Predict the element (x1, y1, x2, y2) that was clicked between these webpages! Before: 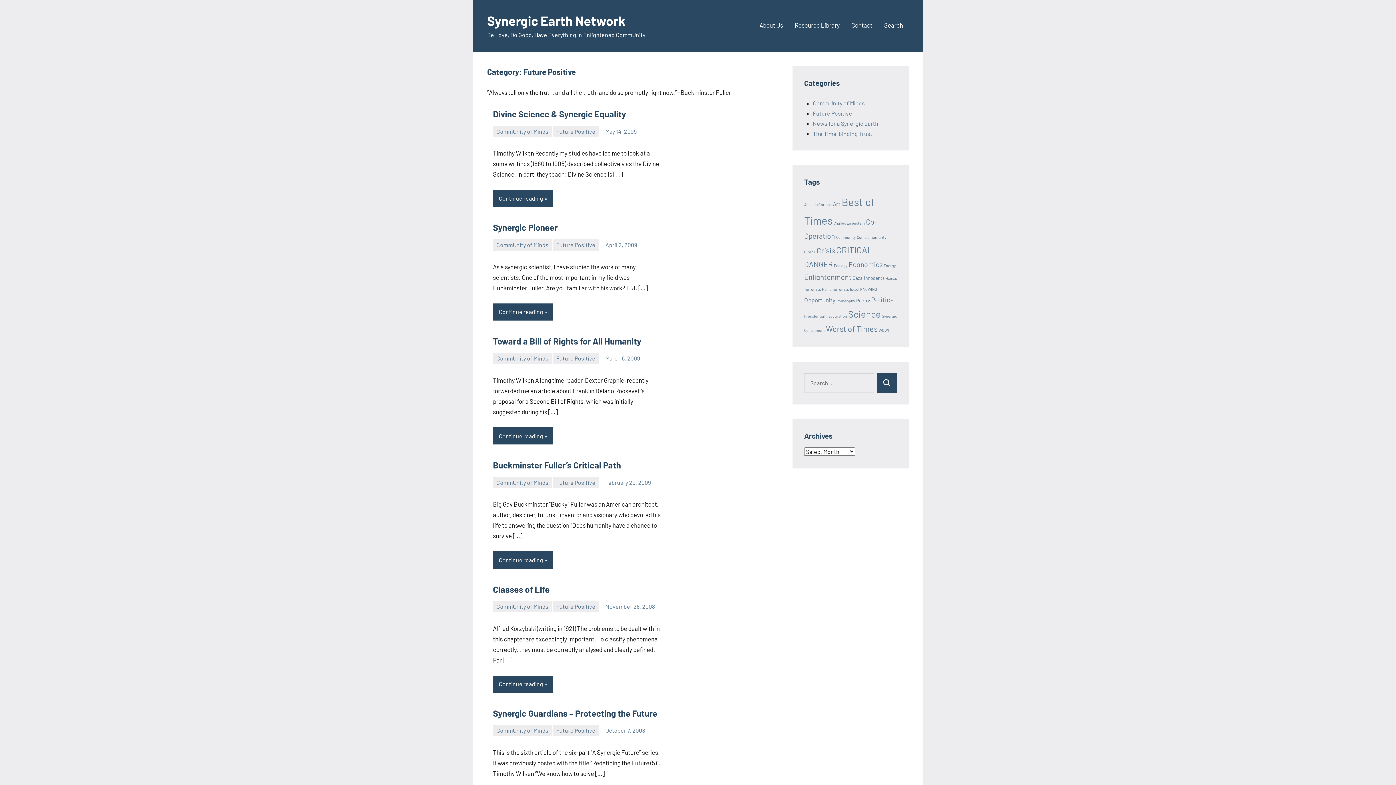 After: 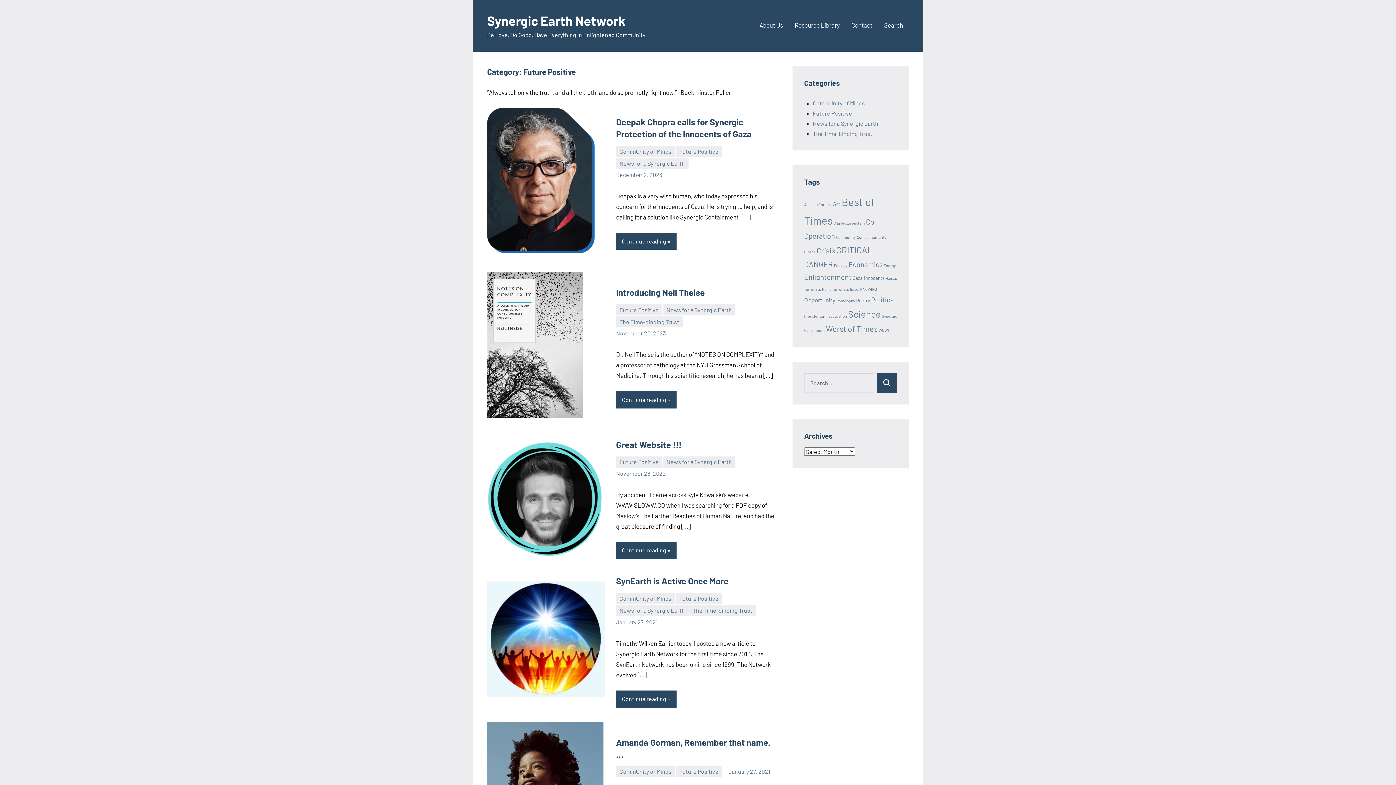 Action: label: Future Positive bbox: (552, 477, 599, 488)